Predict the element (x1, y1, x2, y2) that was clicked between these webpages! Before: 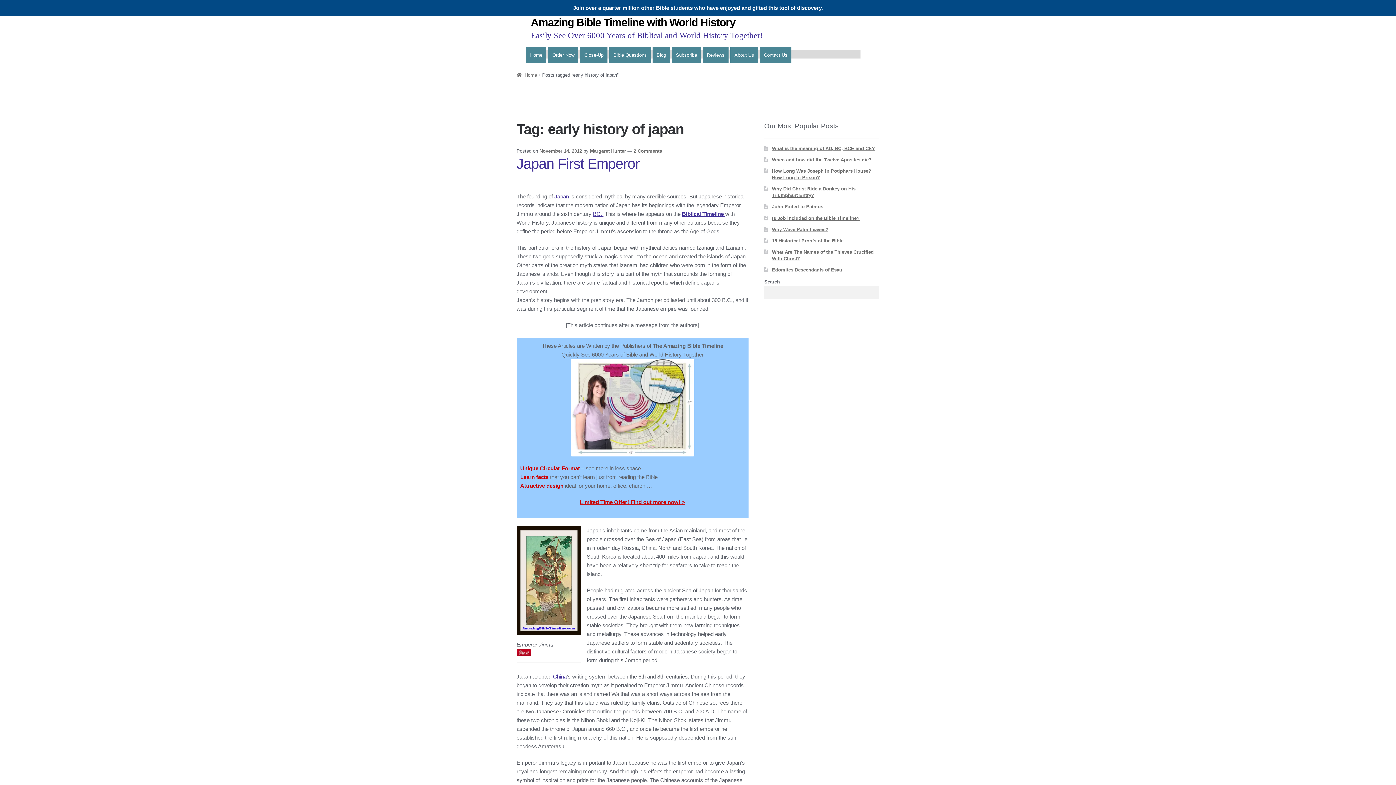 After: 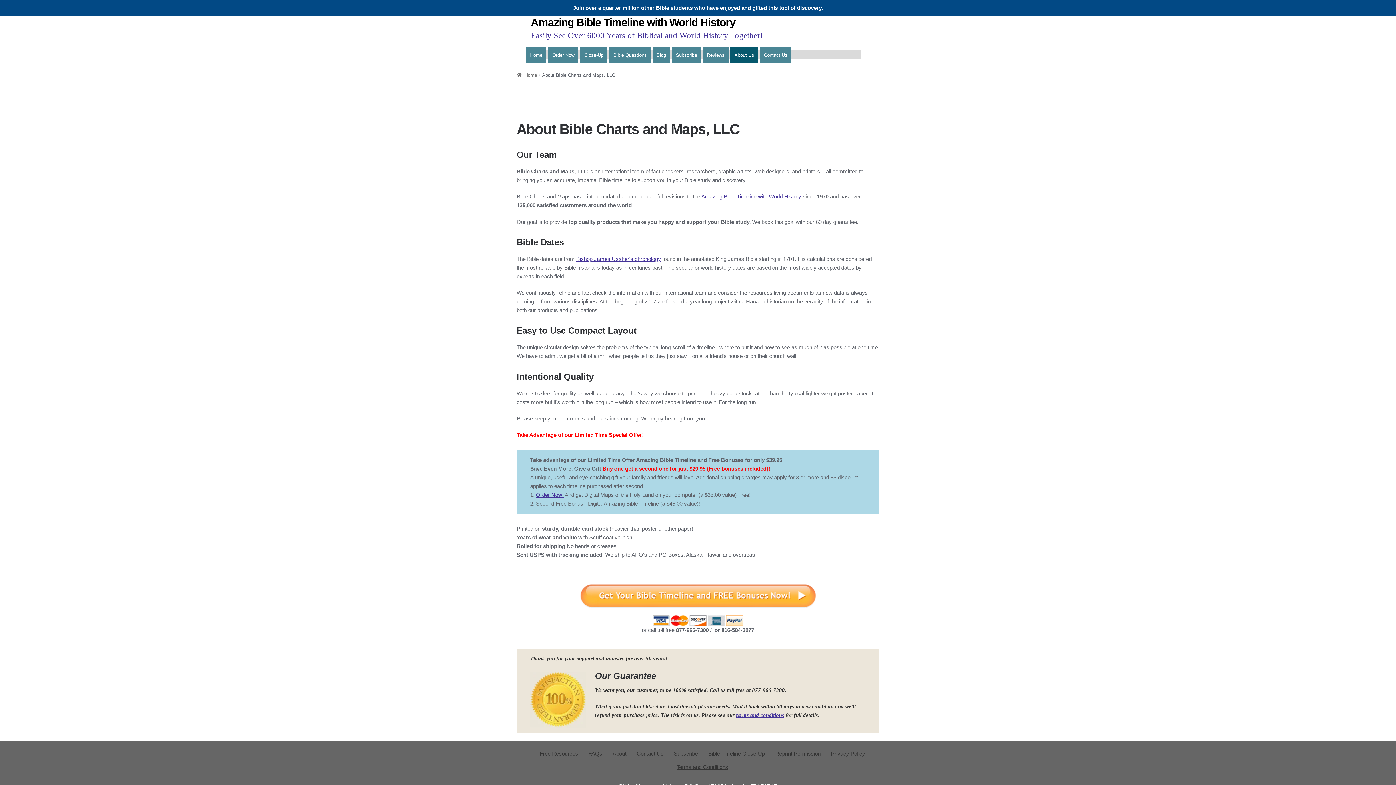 Action: bbox: (731, 47, 757, 62) label: About Us